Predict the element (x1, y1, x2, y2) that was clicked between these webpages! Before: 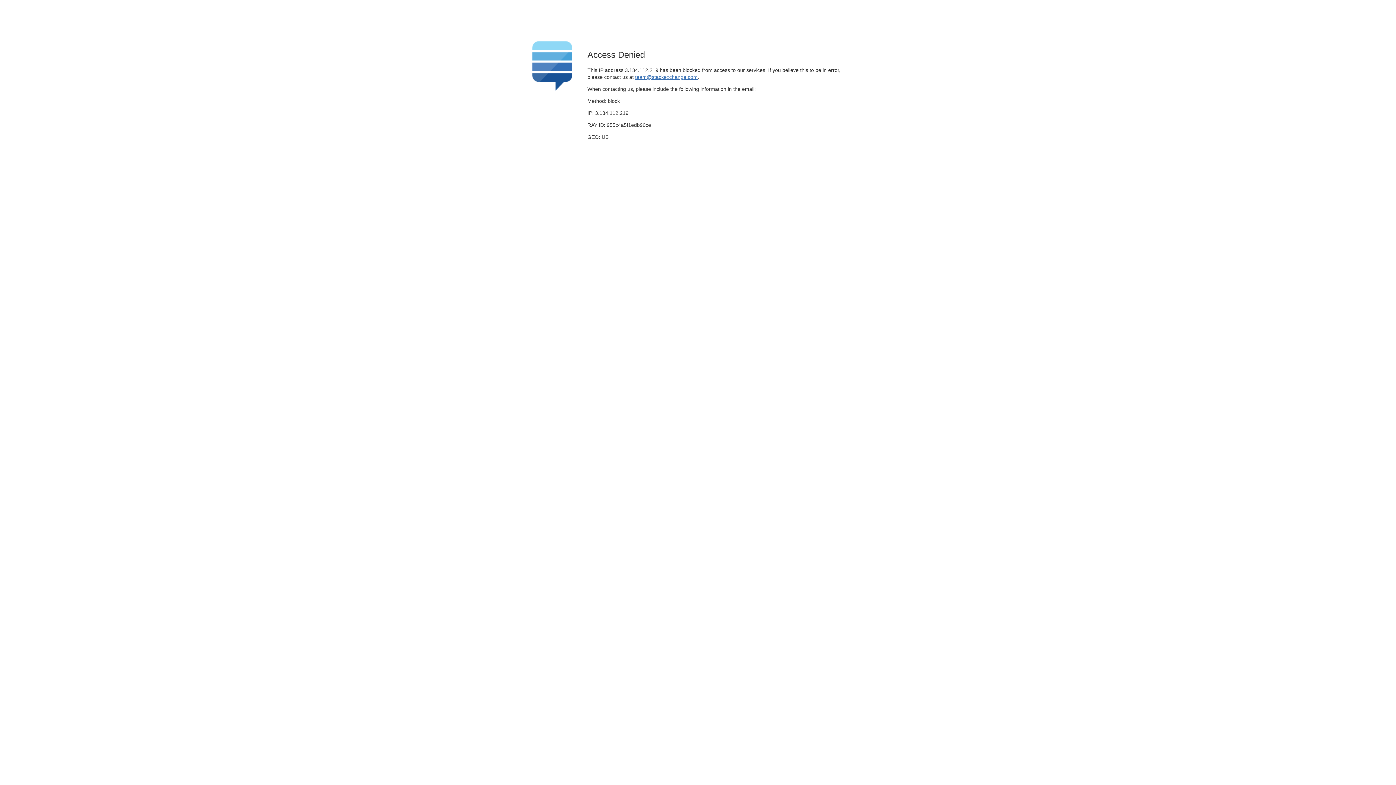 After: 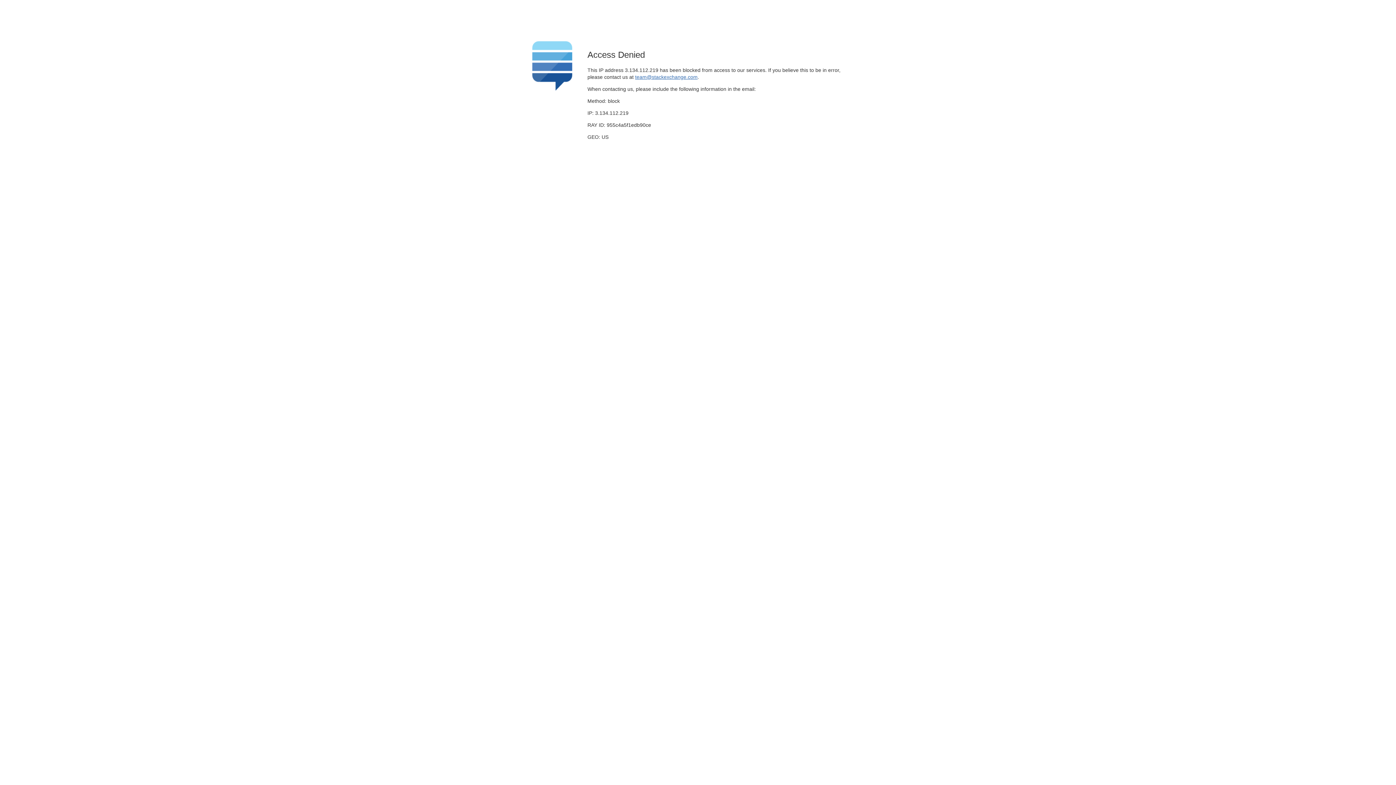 Action: bbox: (635, 74, 697, 79) label: team@stackexchange.com